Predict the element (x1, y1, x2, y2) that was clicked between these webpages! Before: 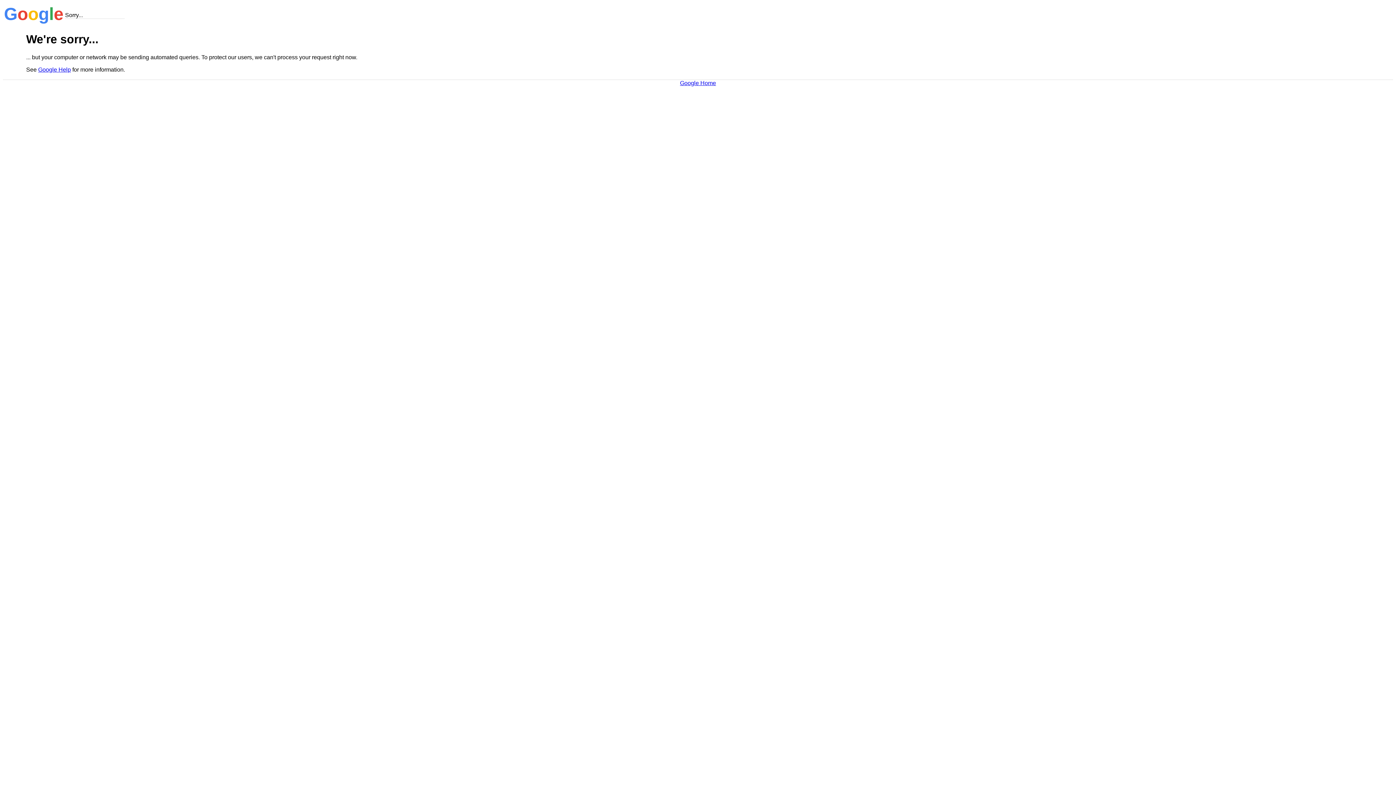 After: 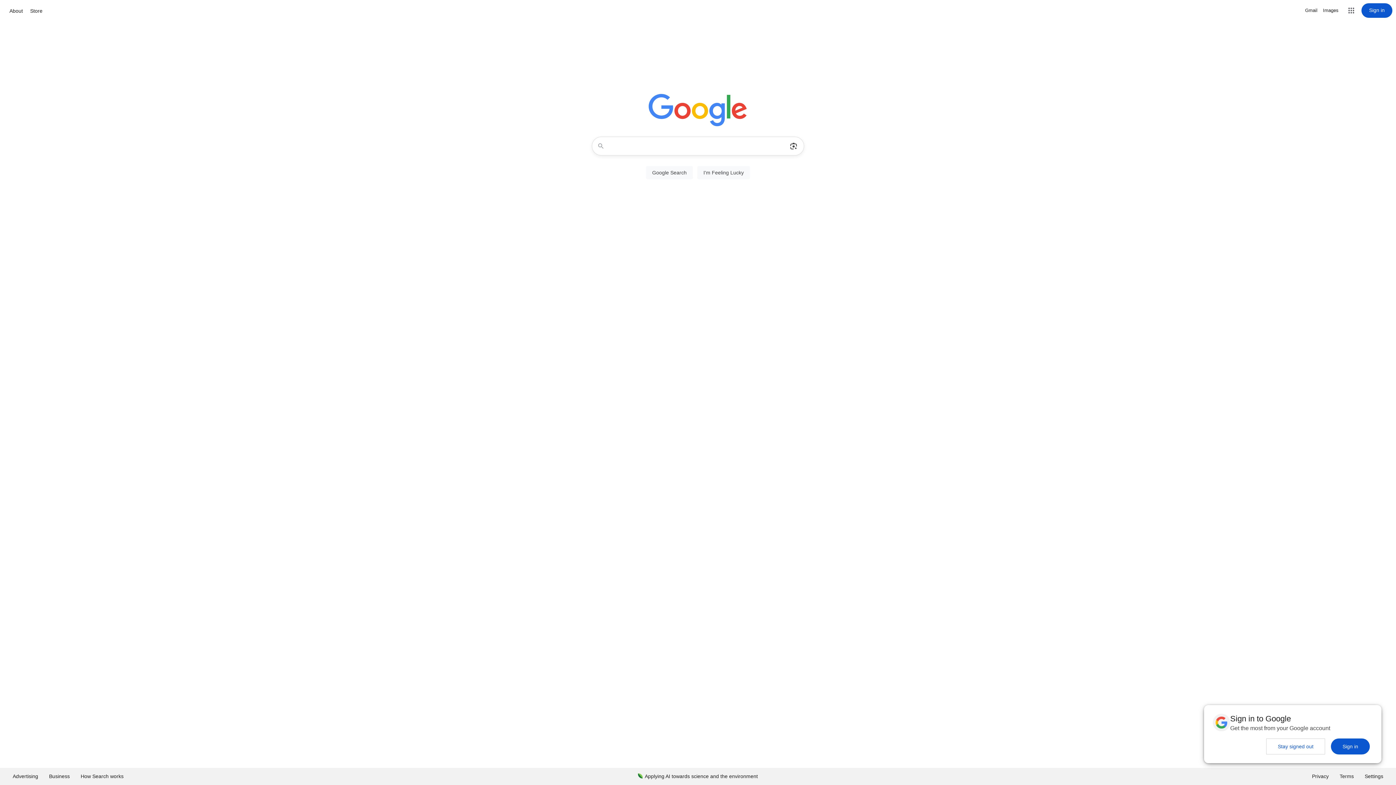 Action: bbox: (680, 79, 716, 86) label: Google Home